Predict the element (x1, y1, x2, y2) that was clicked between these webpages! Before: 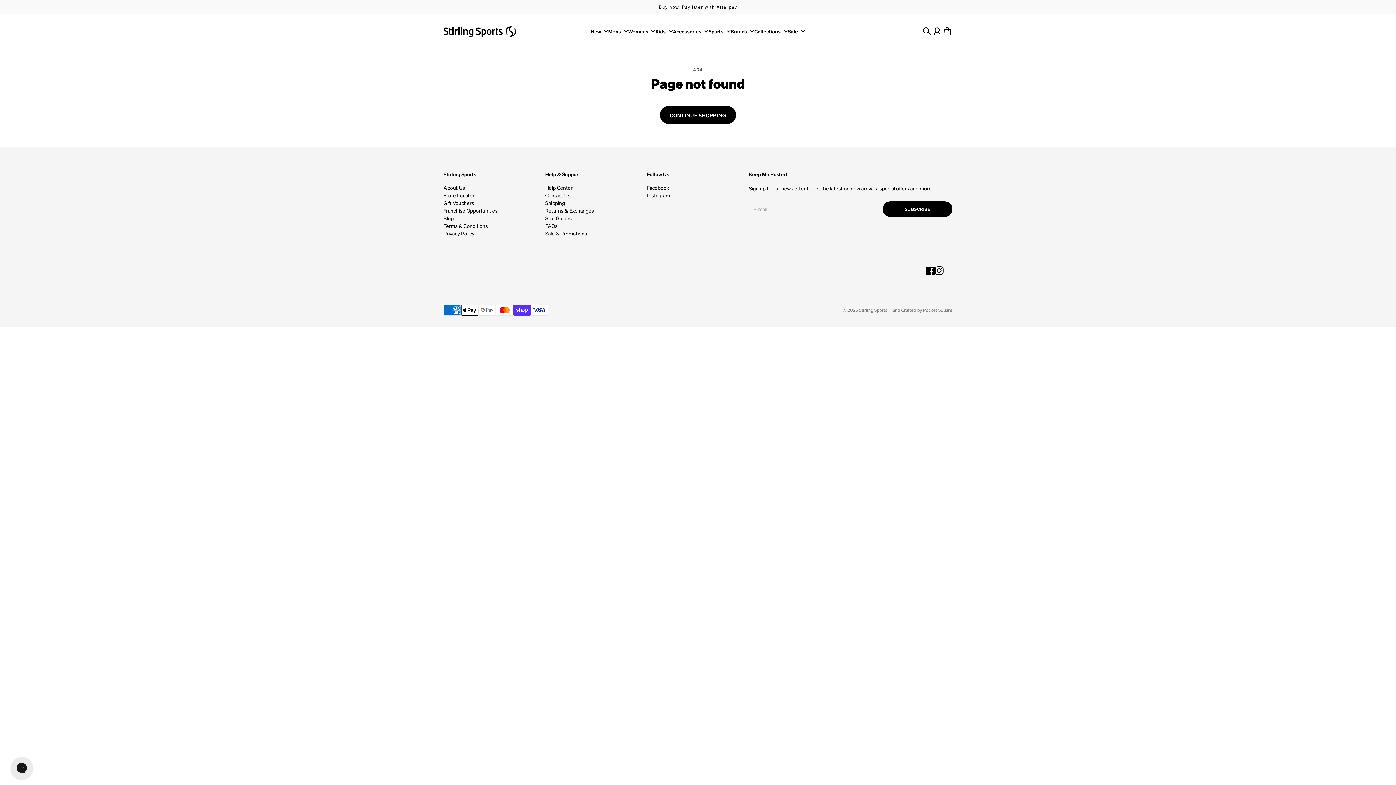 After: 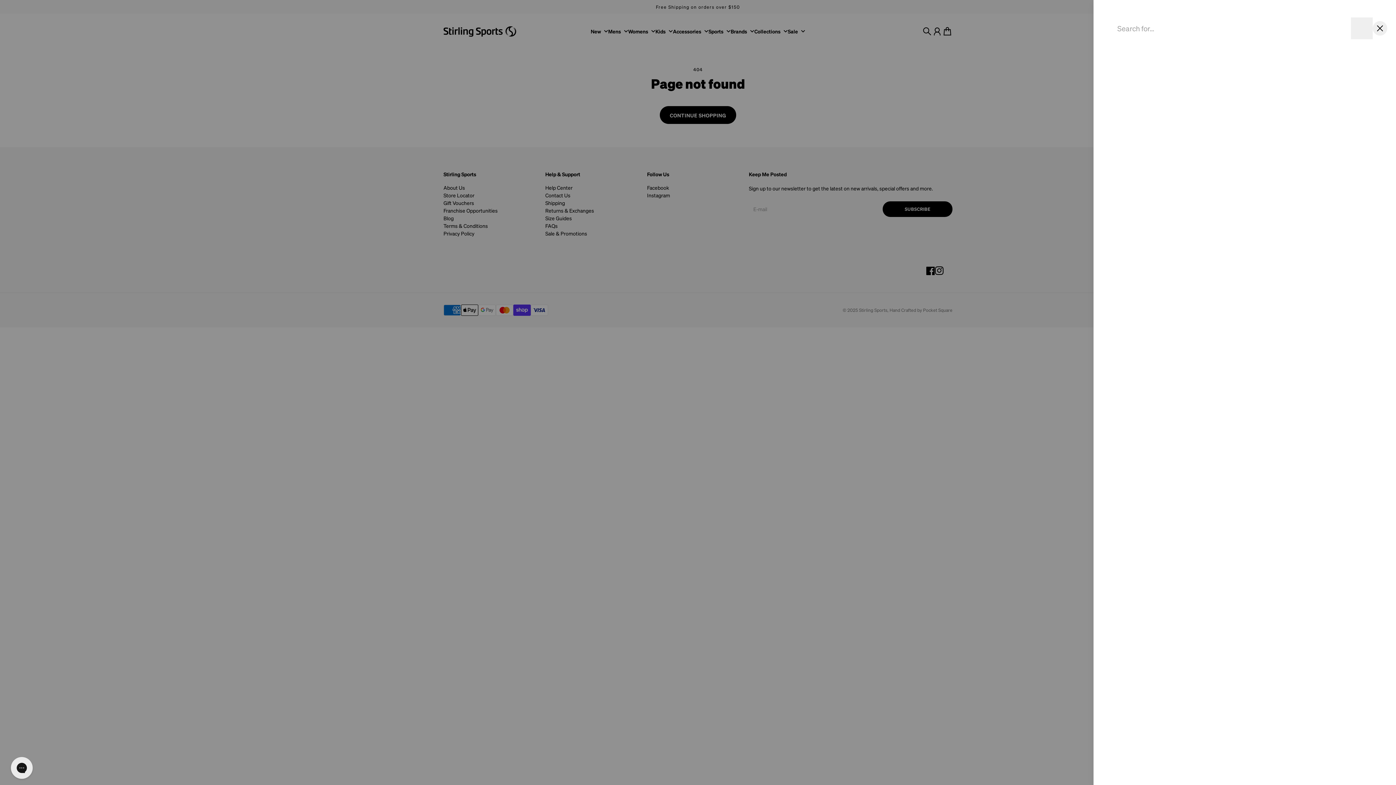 Action: bbox: (919, 23, 935, 39) label: Search